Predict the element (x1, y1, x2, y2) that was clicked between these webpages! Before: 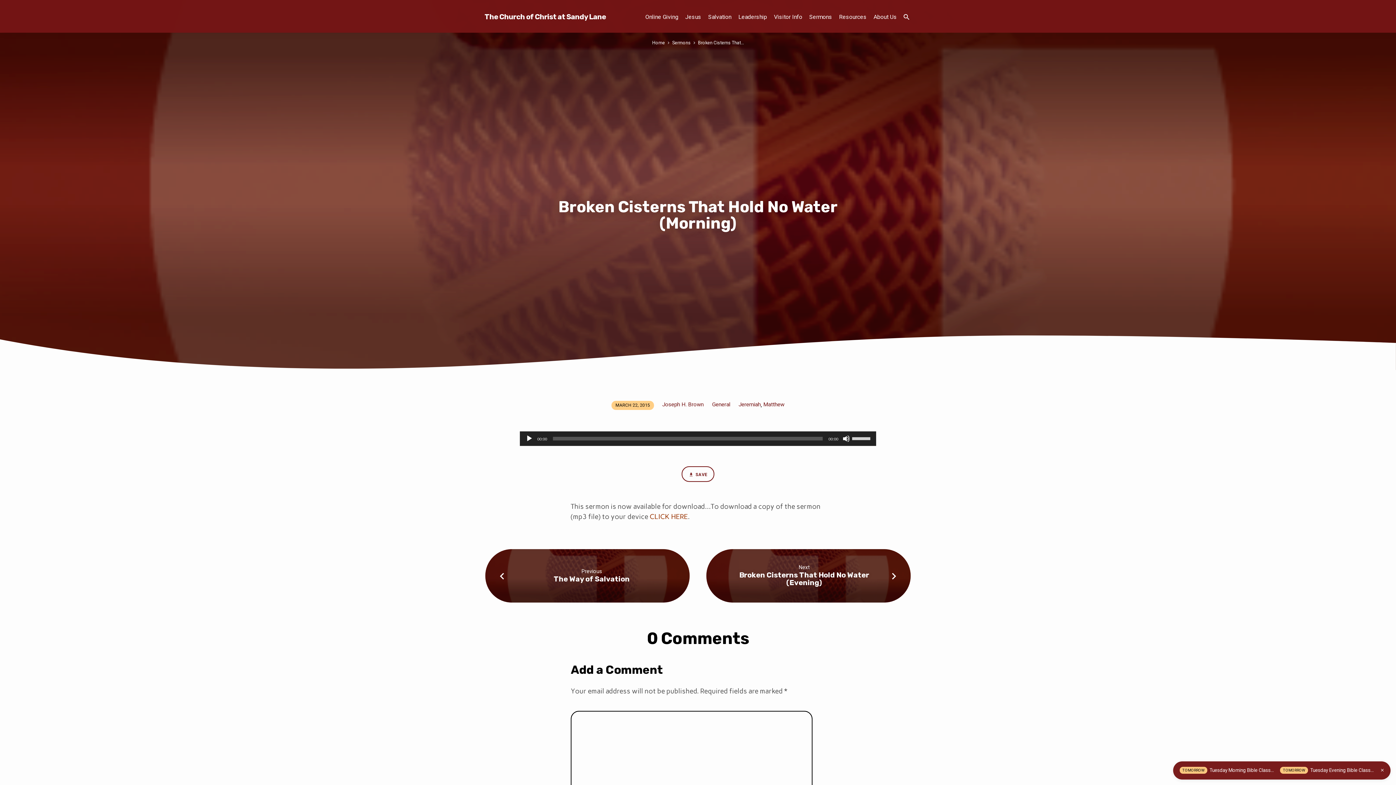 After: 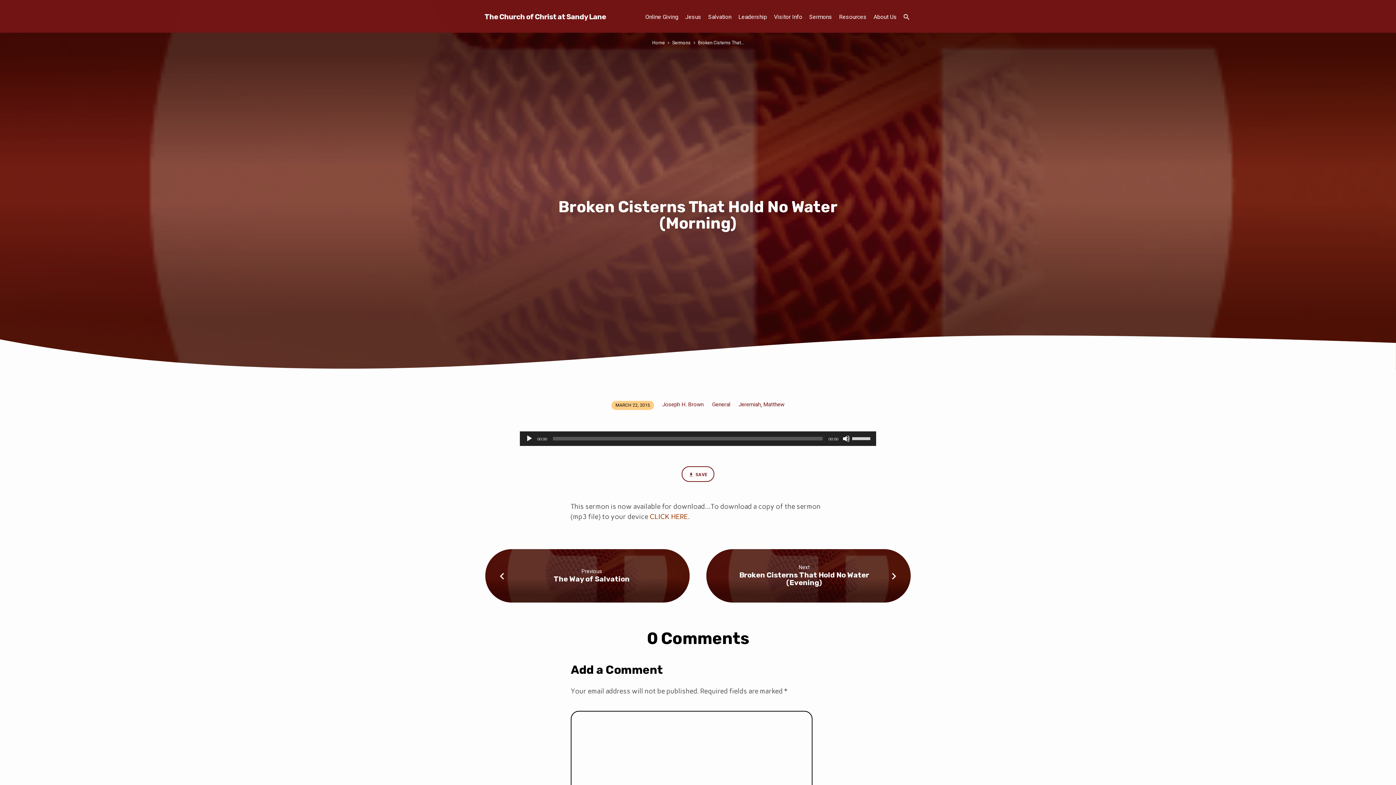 Action: bbox: (1380, 768, 1385, 773)